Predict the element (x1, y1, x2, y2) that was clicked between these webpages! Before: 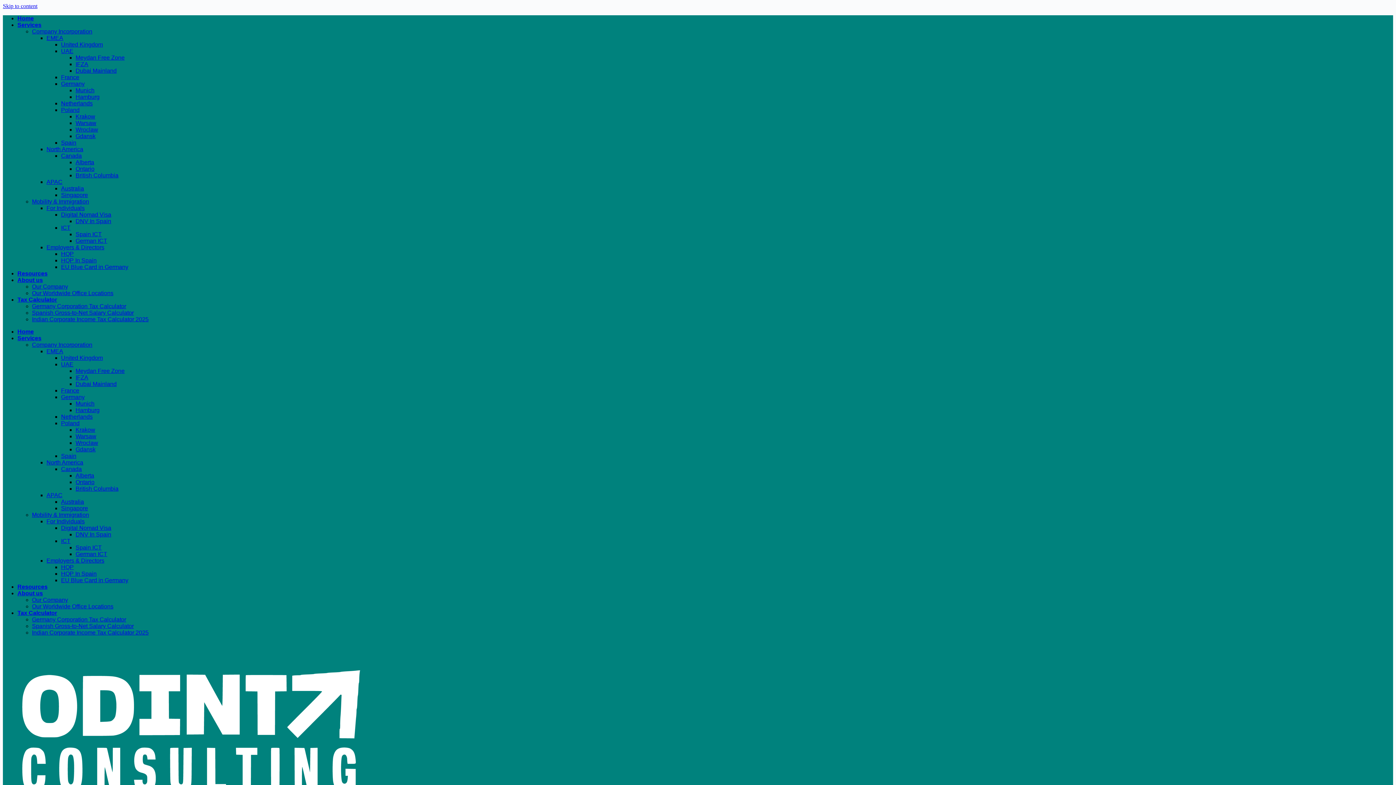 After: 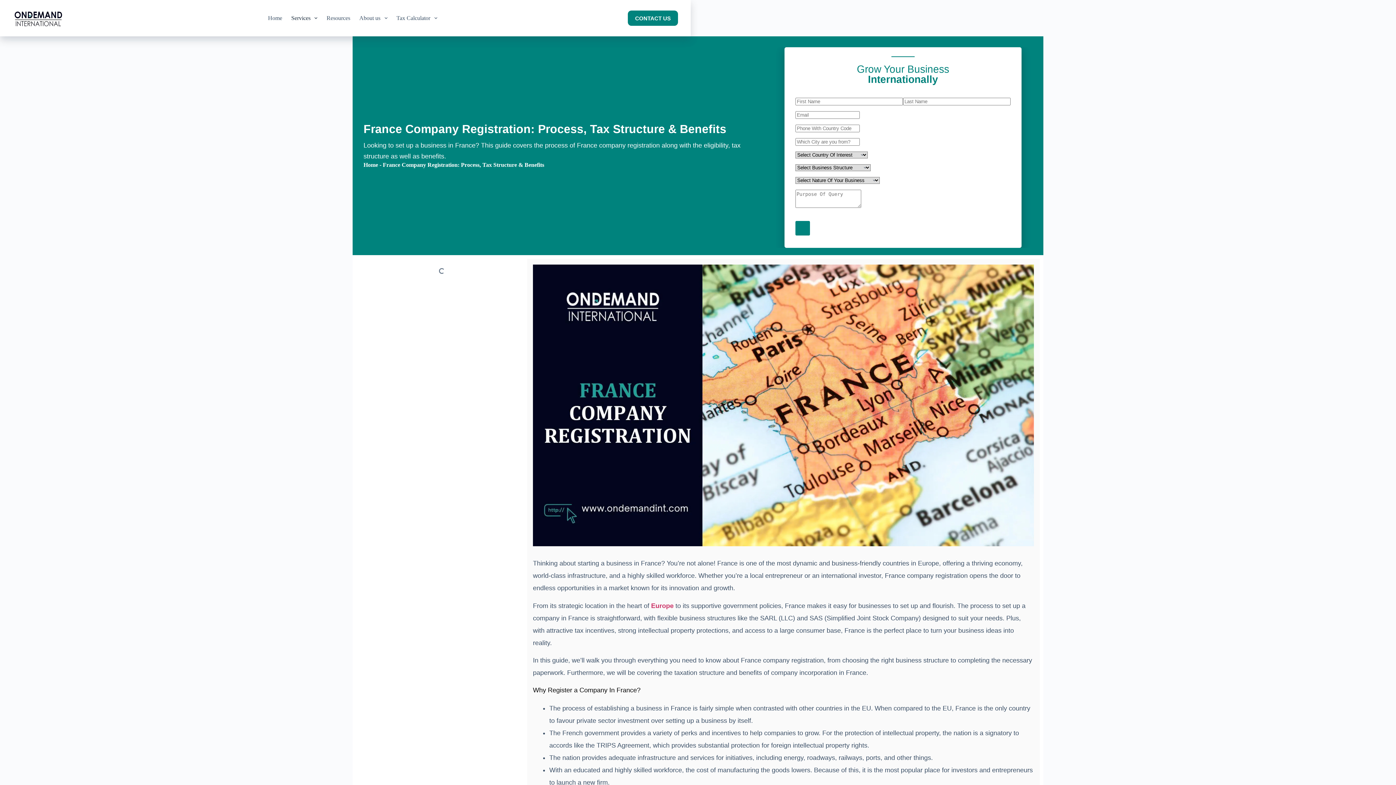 Action: bbox: (61, 387, 79, 393) label: France